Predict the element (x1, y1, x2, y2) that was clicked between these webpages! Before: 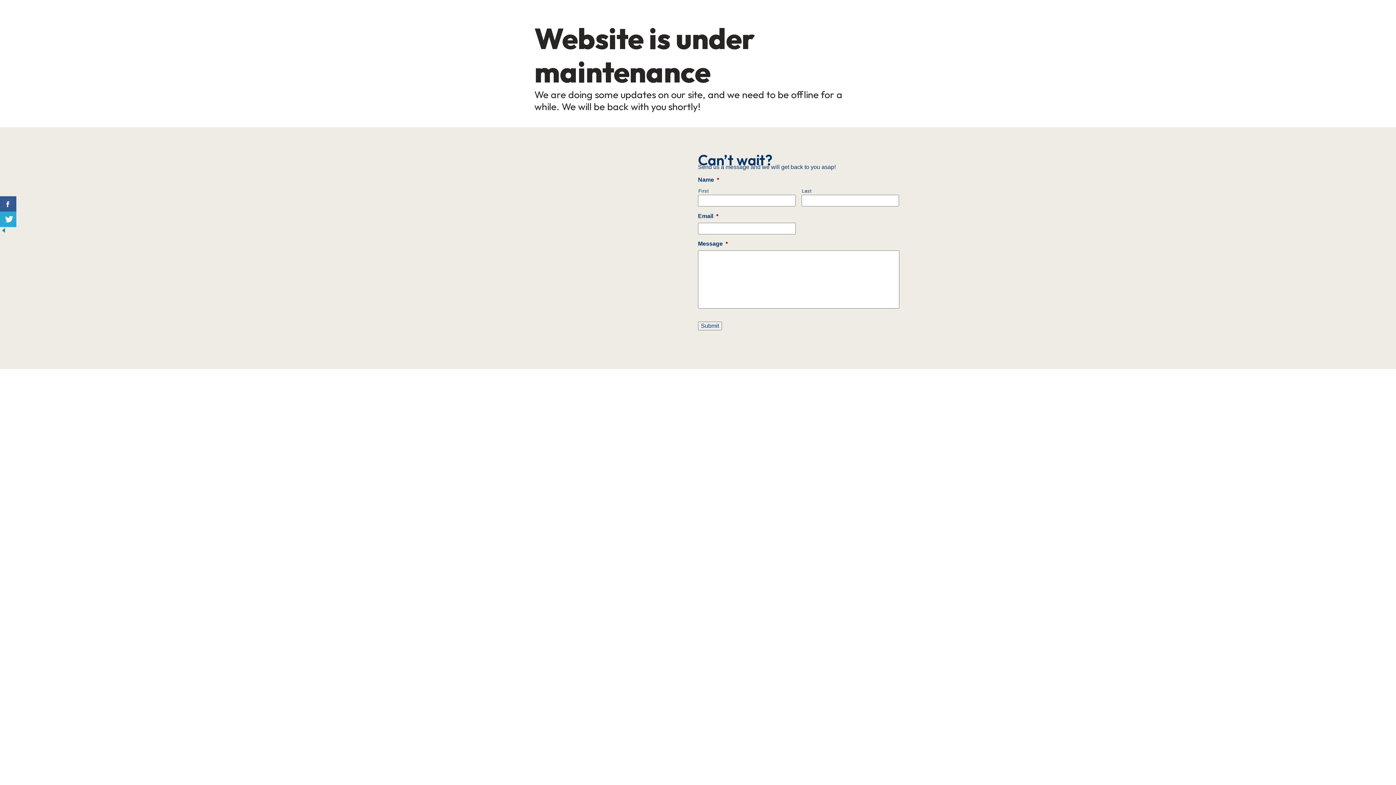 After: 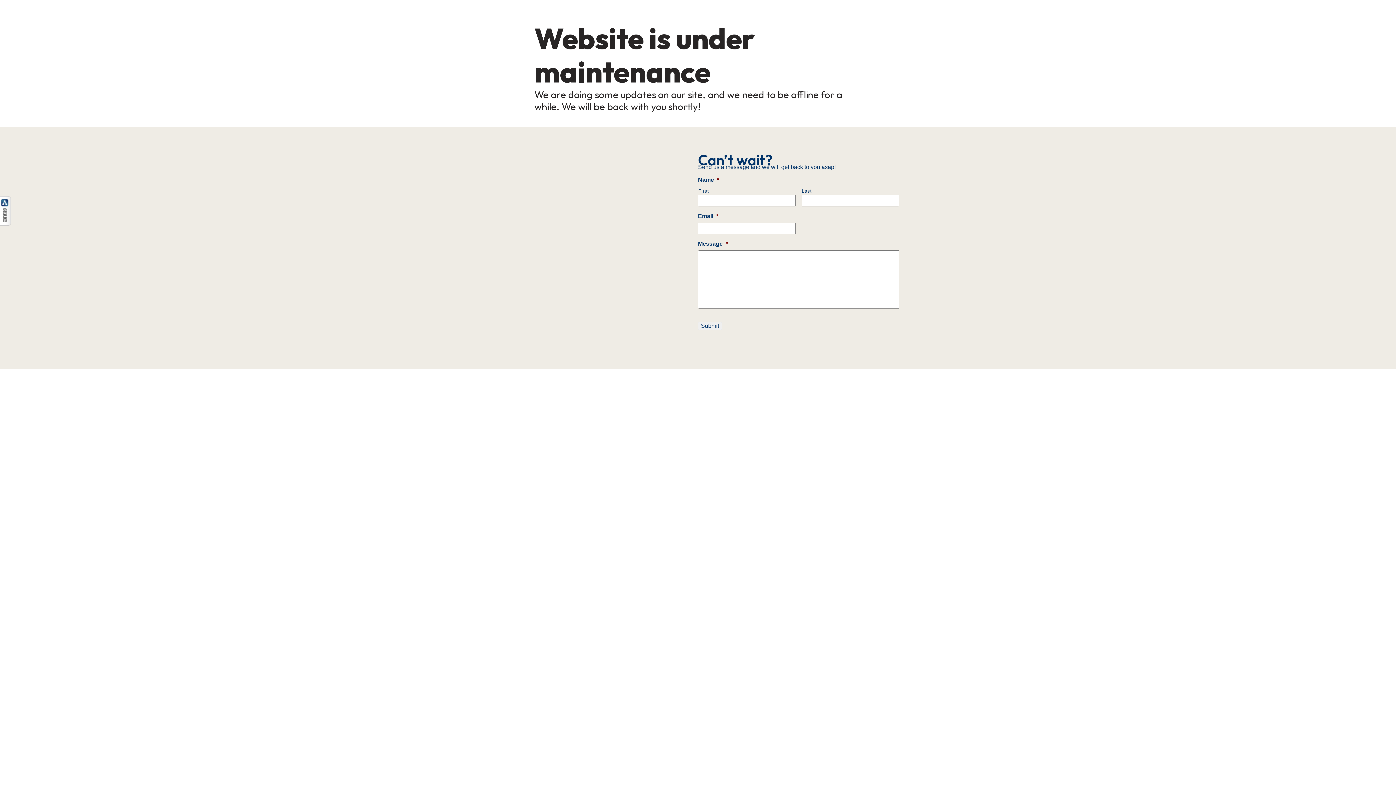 Action: bbox: (0, 228, 7, 235)